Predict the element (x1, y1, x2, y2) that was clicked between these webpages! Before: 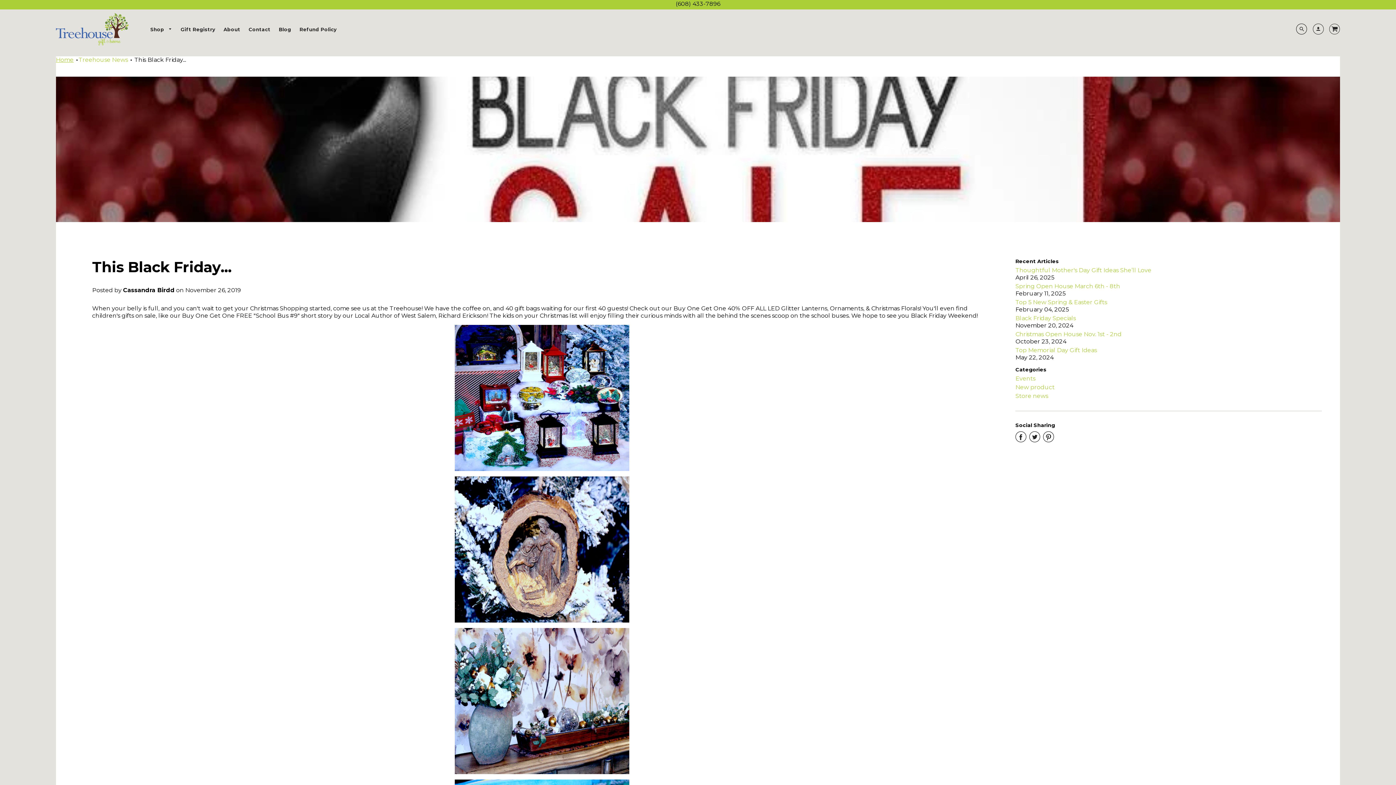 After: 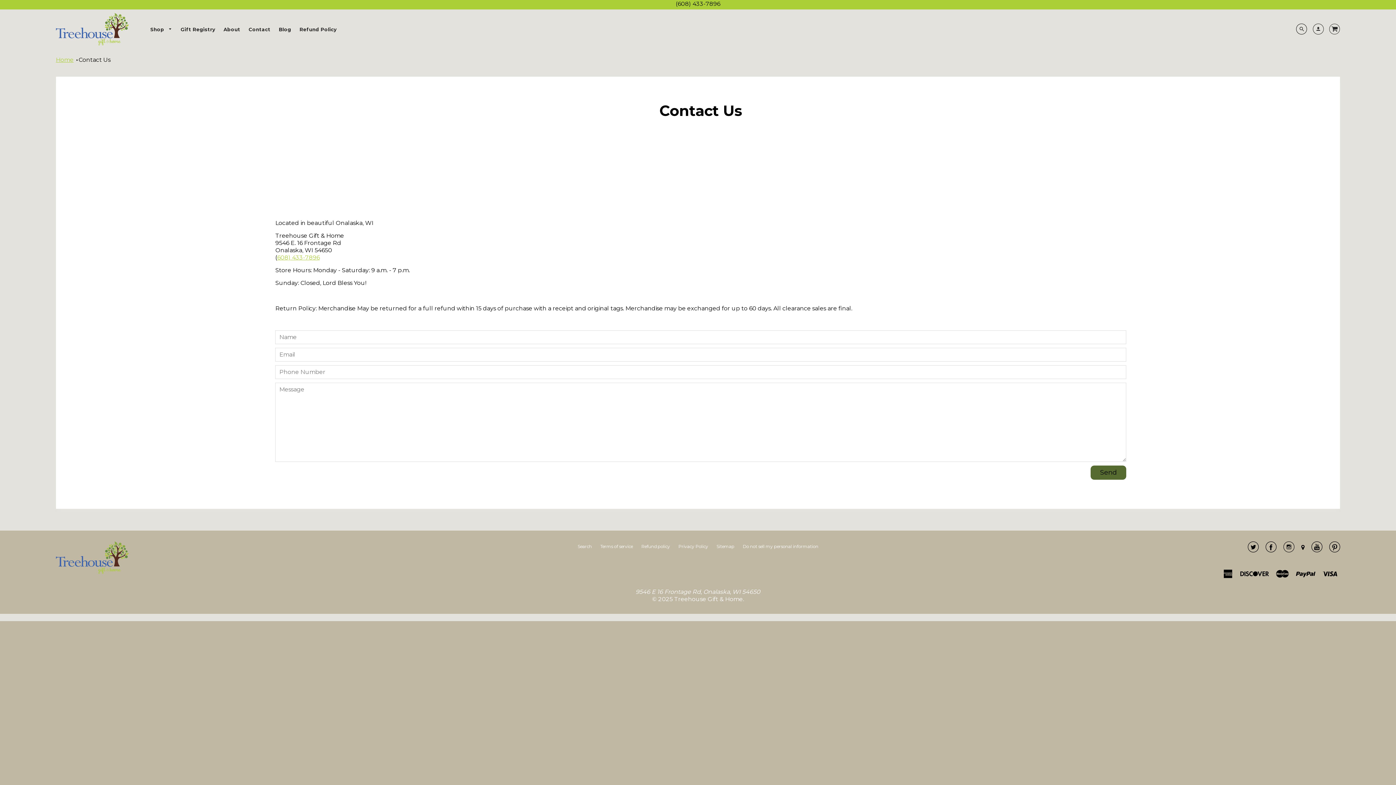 Action: label: Contact bbox: (244, 24, 274, 34)